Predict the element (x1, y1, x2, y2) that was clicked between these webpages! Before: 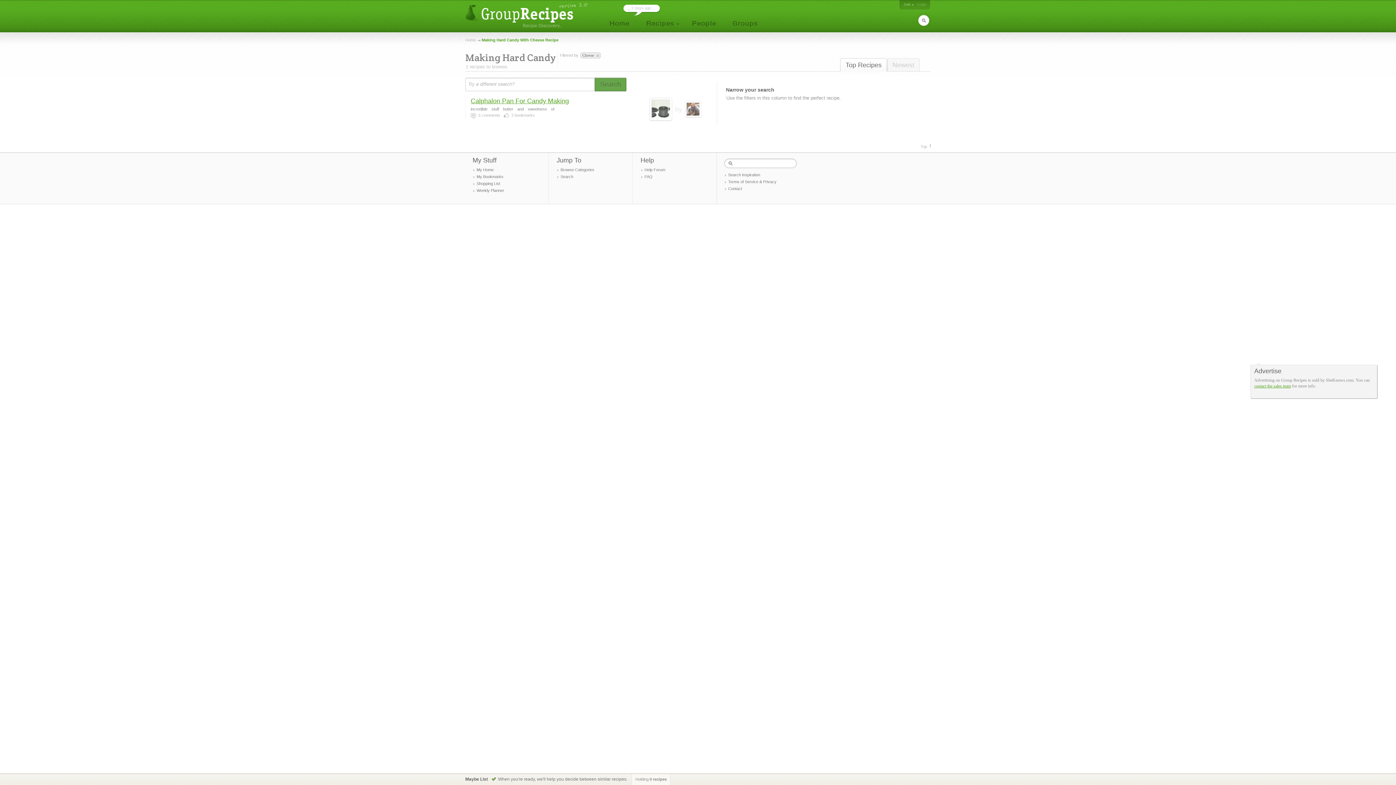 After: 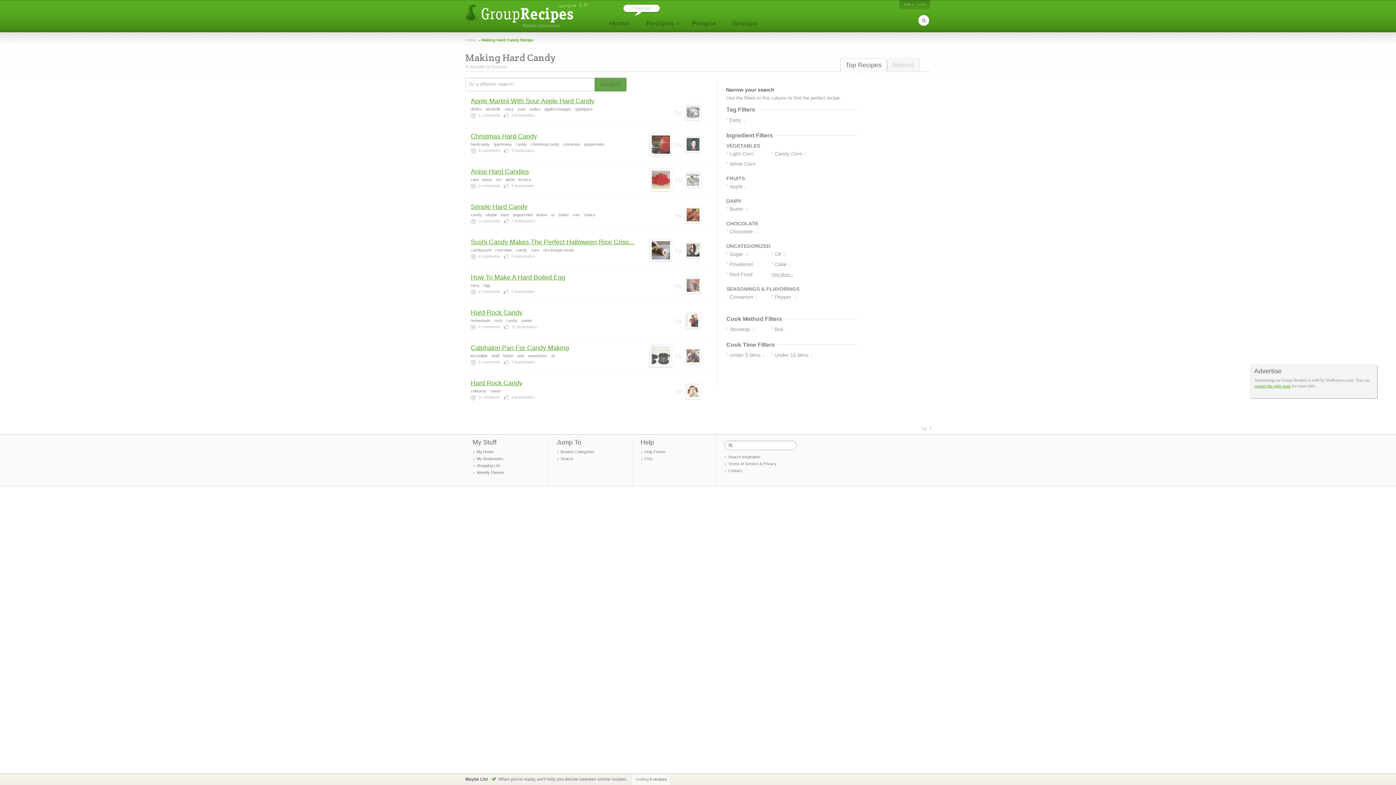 Action: bbox: (594, 52, 600, 59)